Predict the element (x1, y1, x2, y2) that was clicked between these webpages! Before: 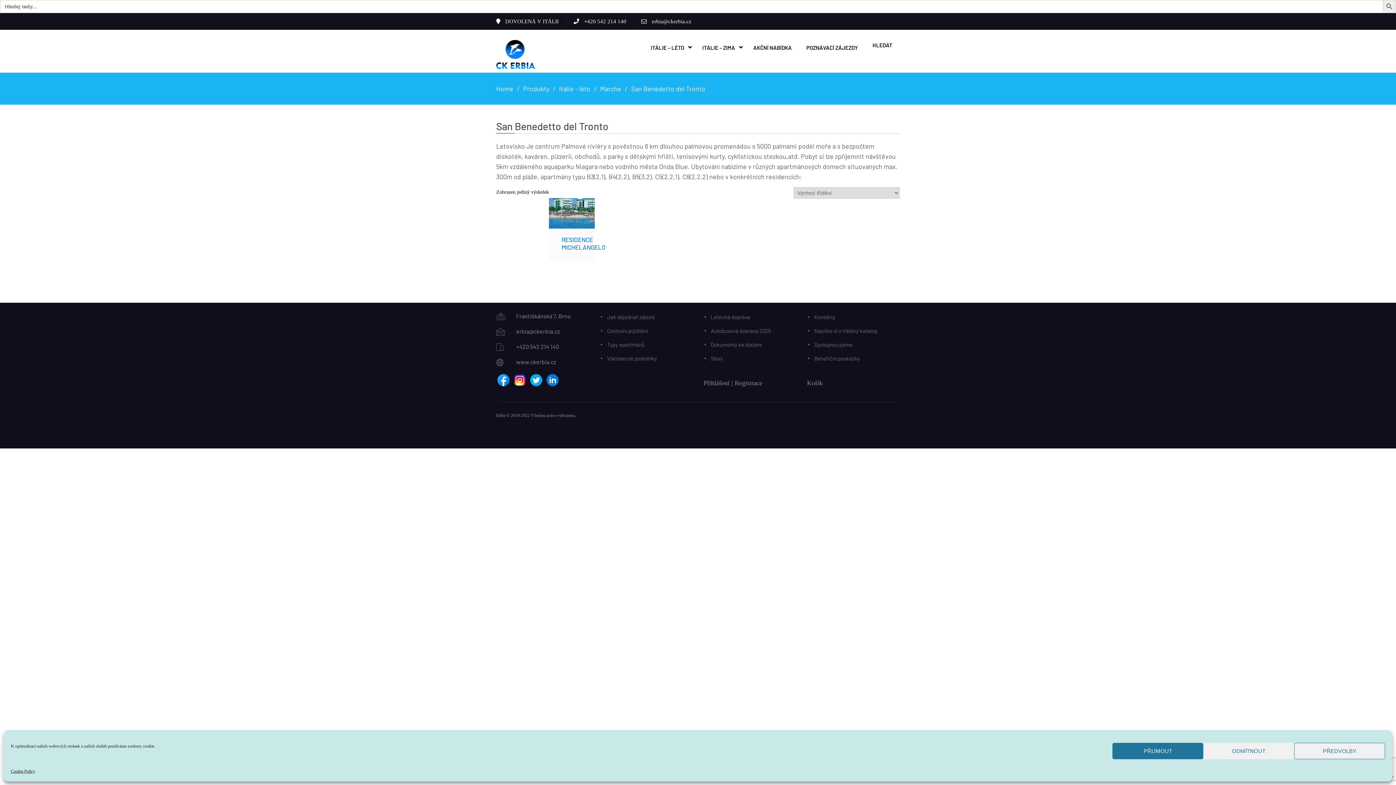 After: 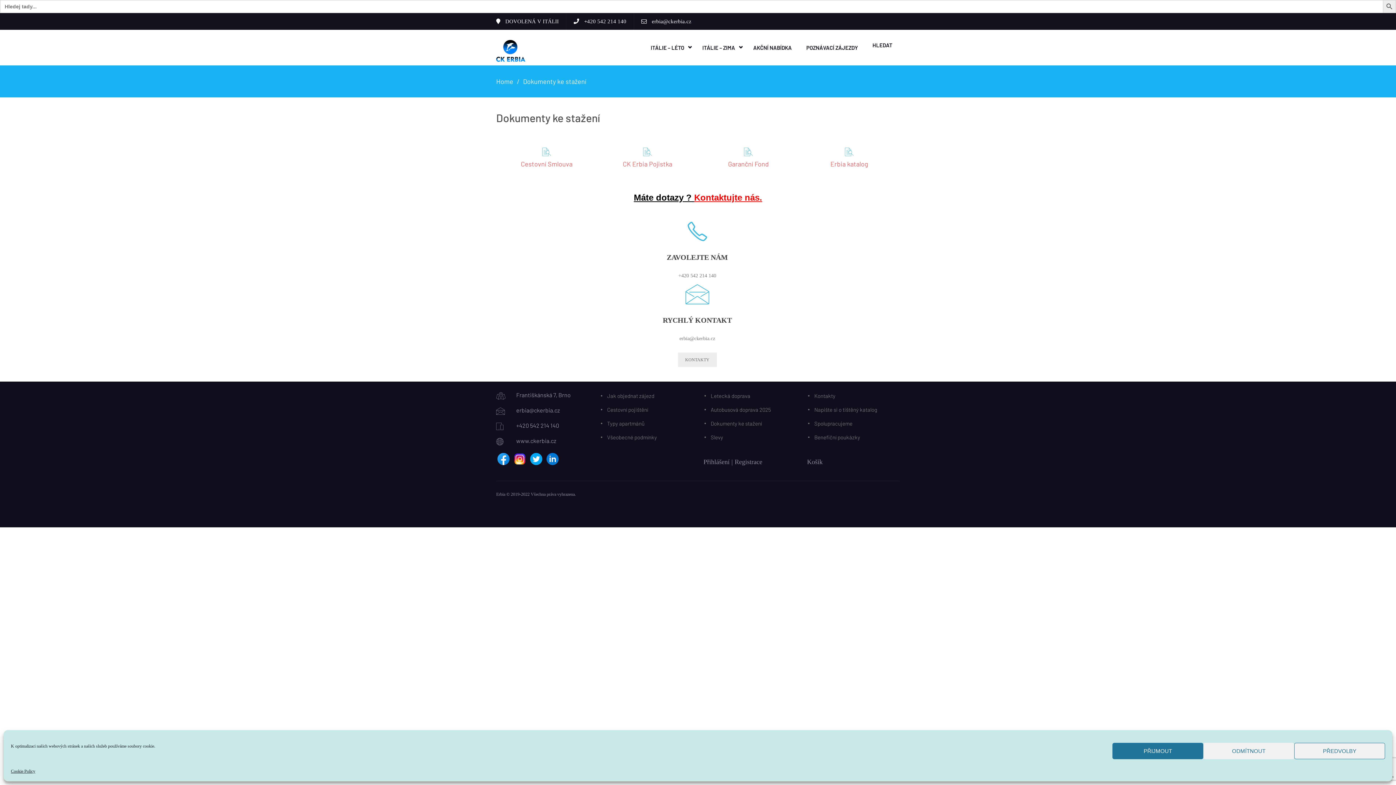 Action: bbox: (710, 341, 762, 347) label: Dokumenty ke stažení